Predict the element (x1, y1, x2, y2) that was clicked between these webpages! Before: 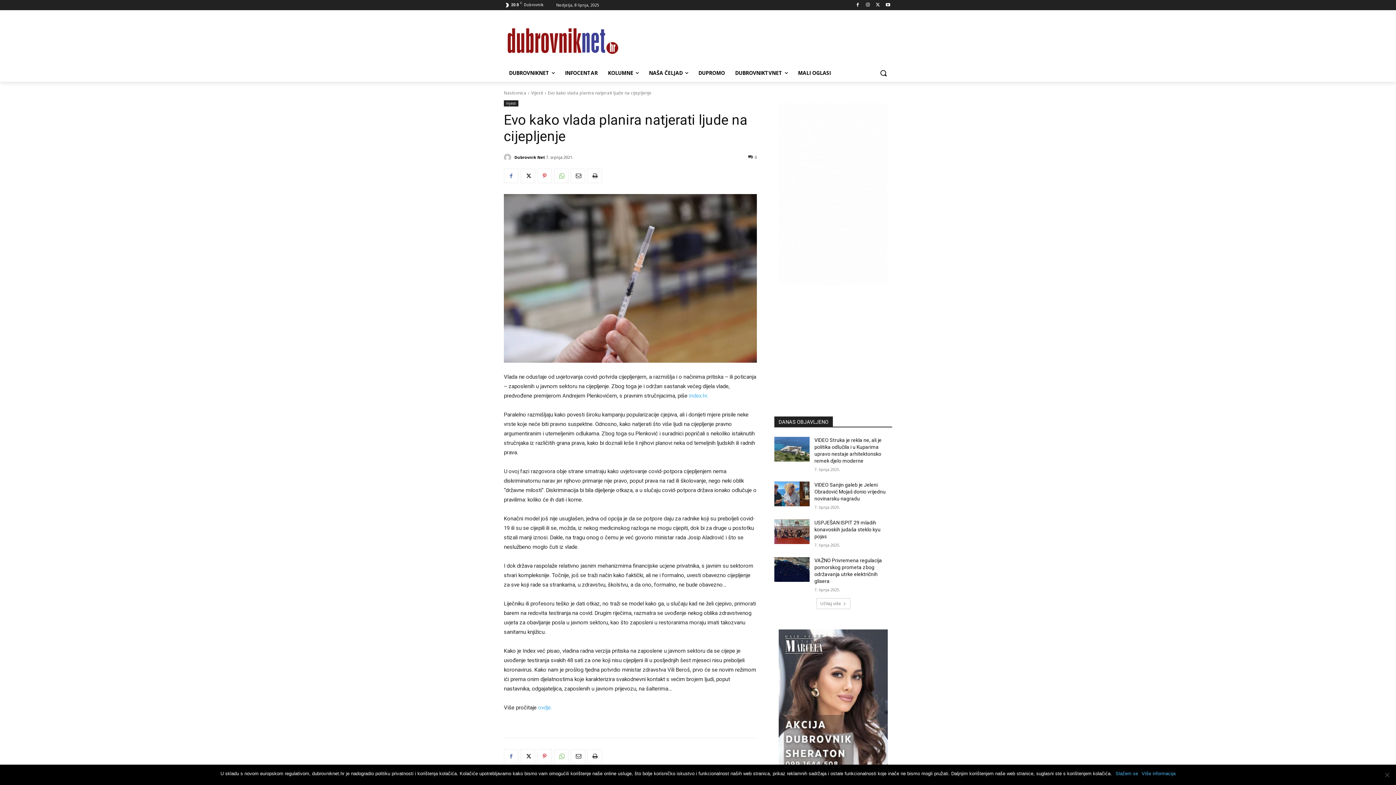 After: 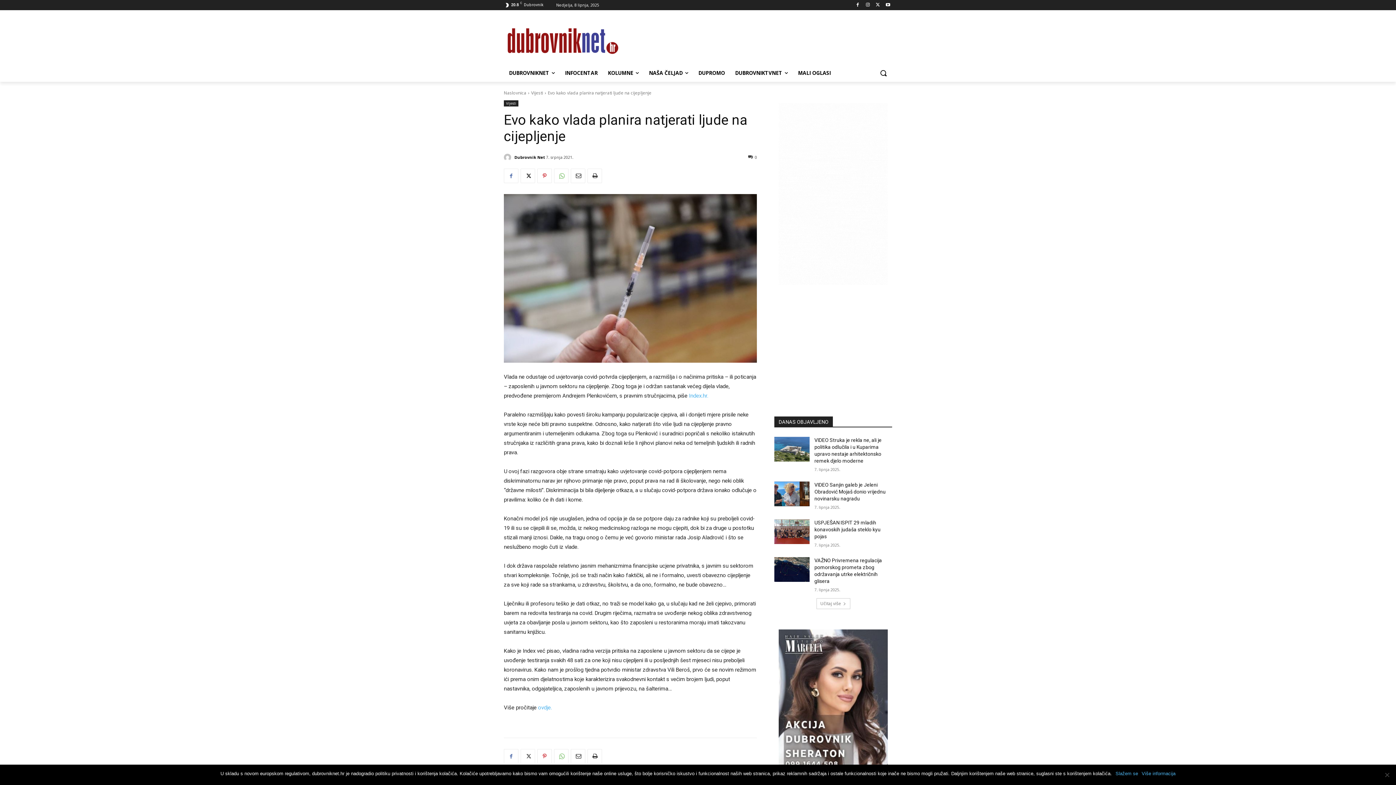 Action: bbox: (520, 749, 535, 764)